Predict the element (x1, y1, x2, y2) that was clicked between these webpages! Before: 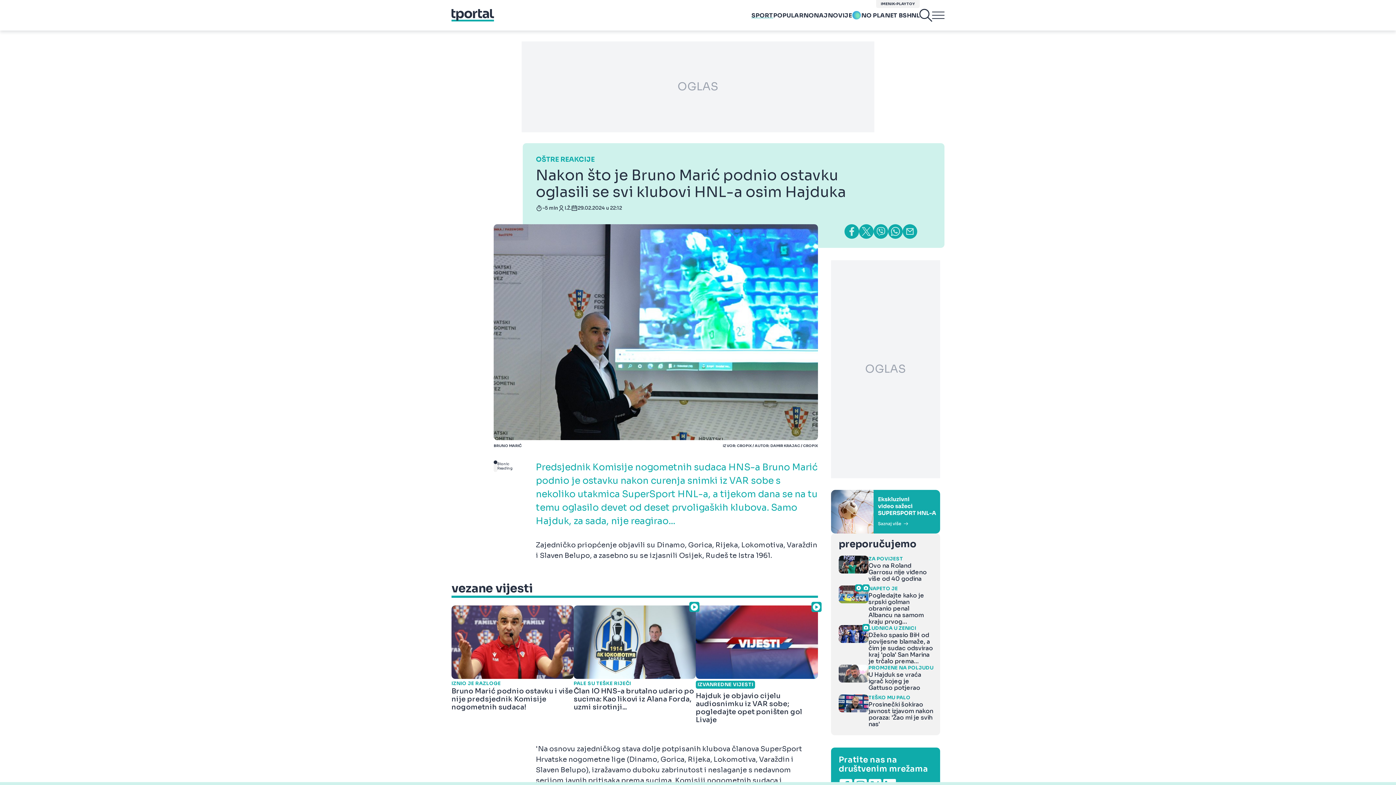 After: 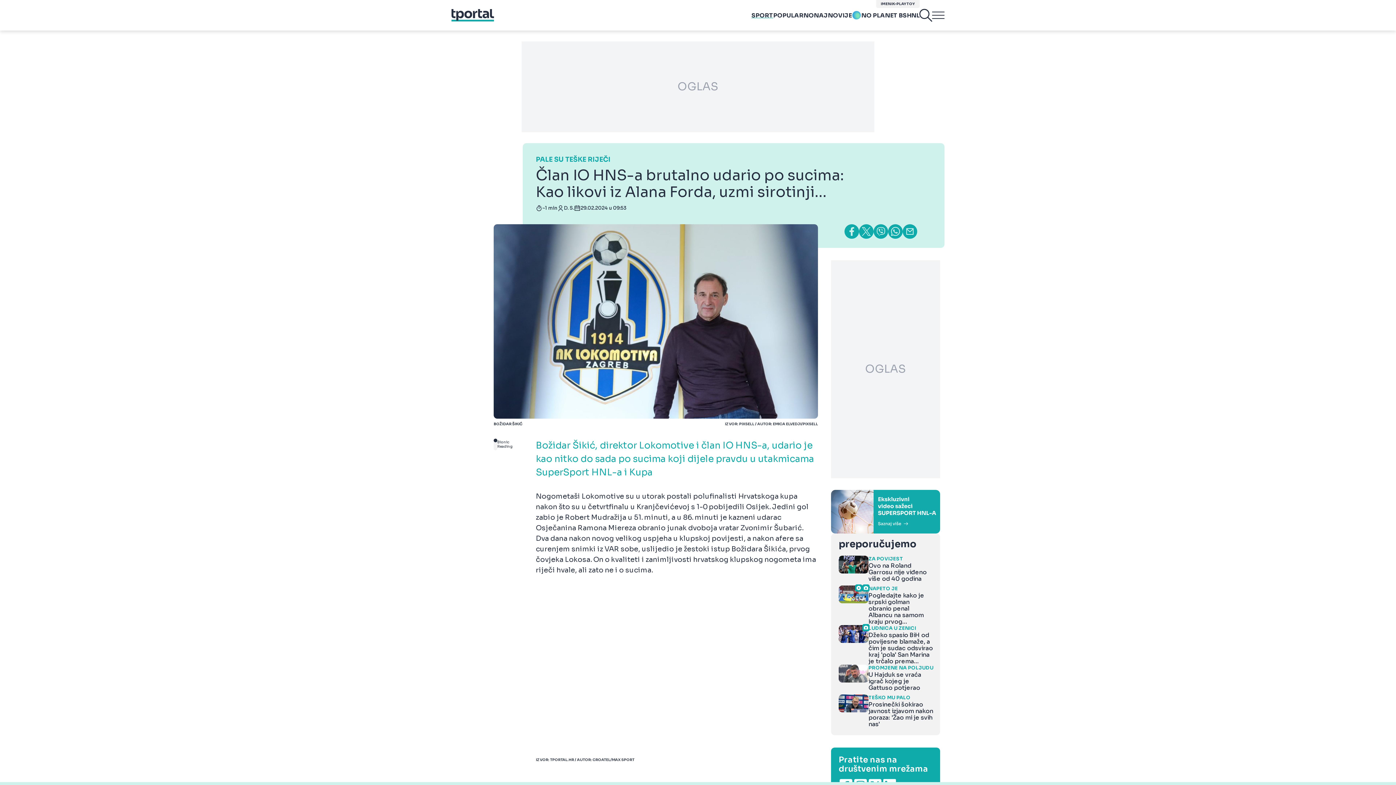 Action: label: PALE SU TEŠKE RIJEČI

Član IO HNS-a brutalno udario po sucima: Kao likovi iz Alana Forda, uzmi sirotinji... bbox: (573, 605, 695, 711)